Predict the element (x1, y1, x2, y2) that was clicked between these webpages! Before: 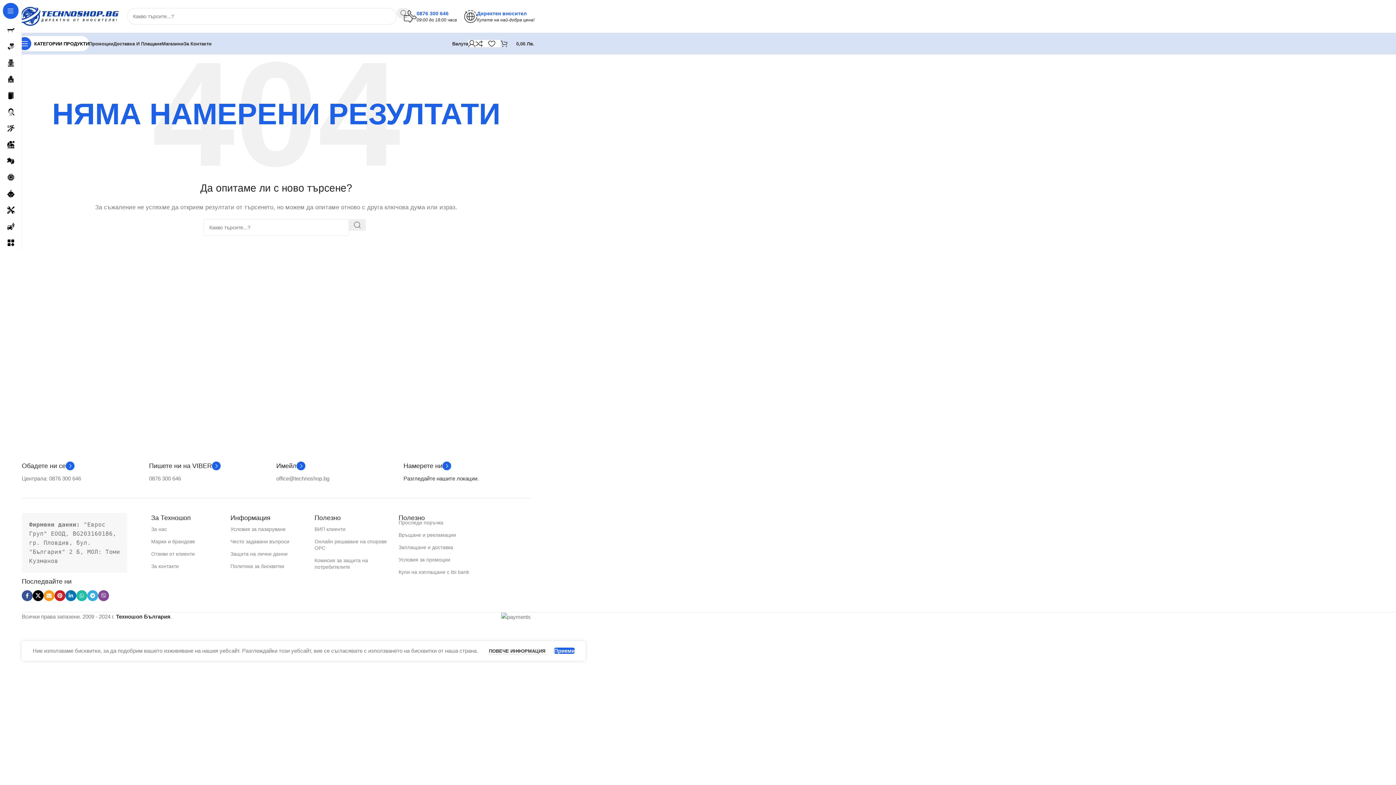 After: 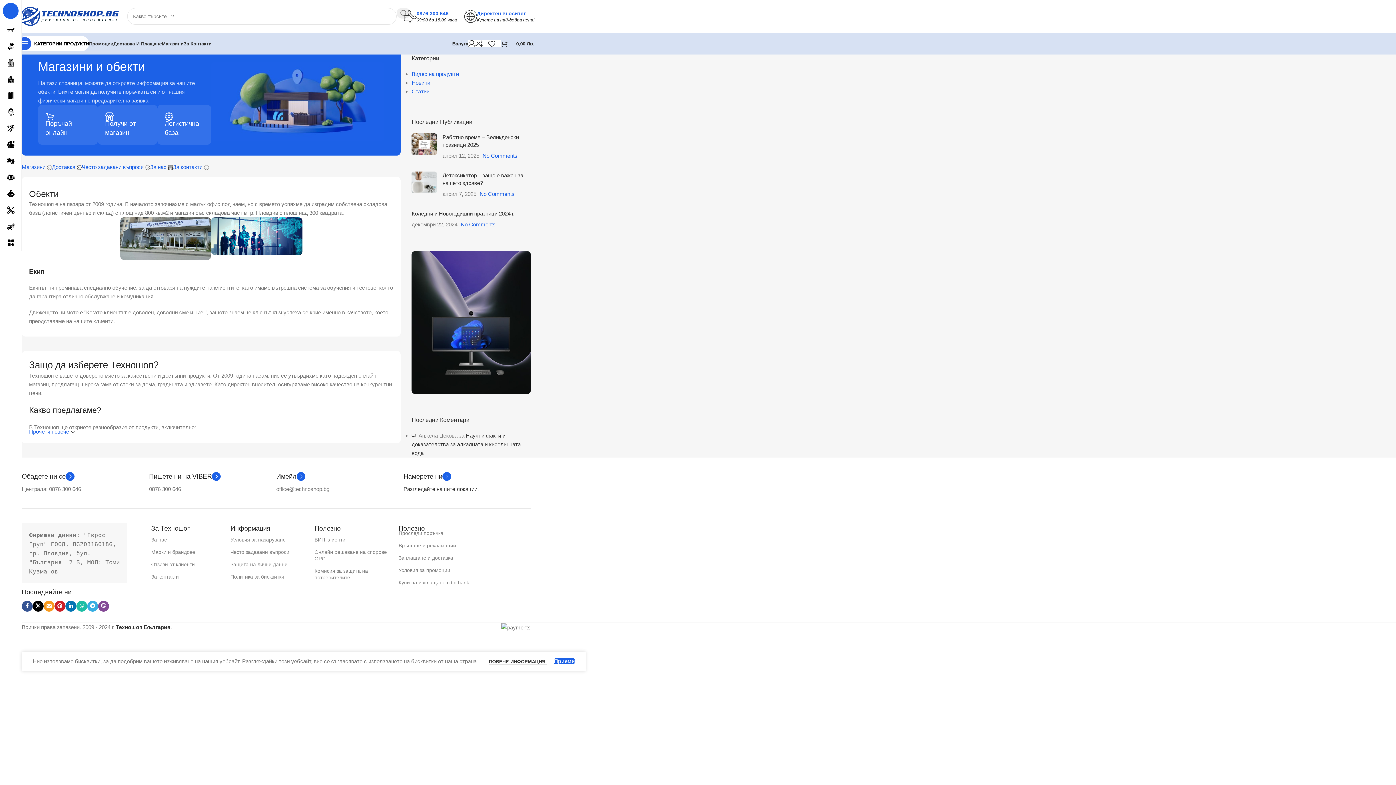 Action: bbox: (161, 36, 183, 50) label: Магазини